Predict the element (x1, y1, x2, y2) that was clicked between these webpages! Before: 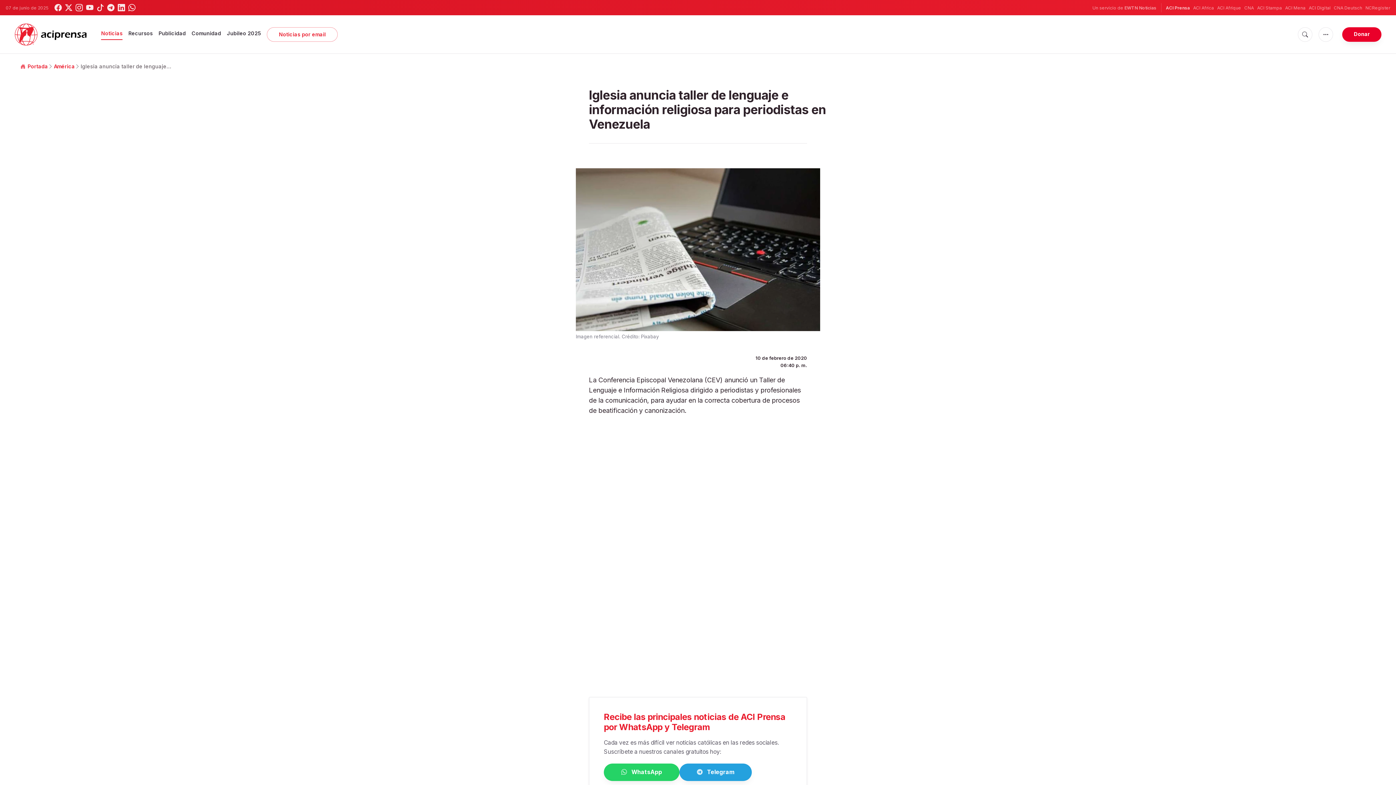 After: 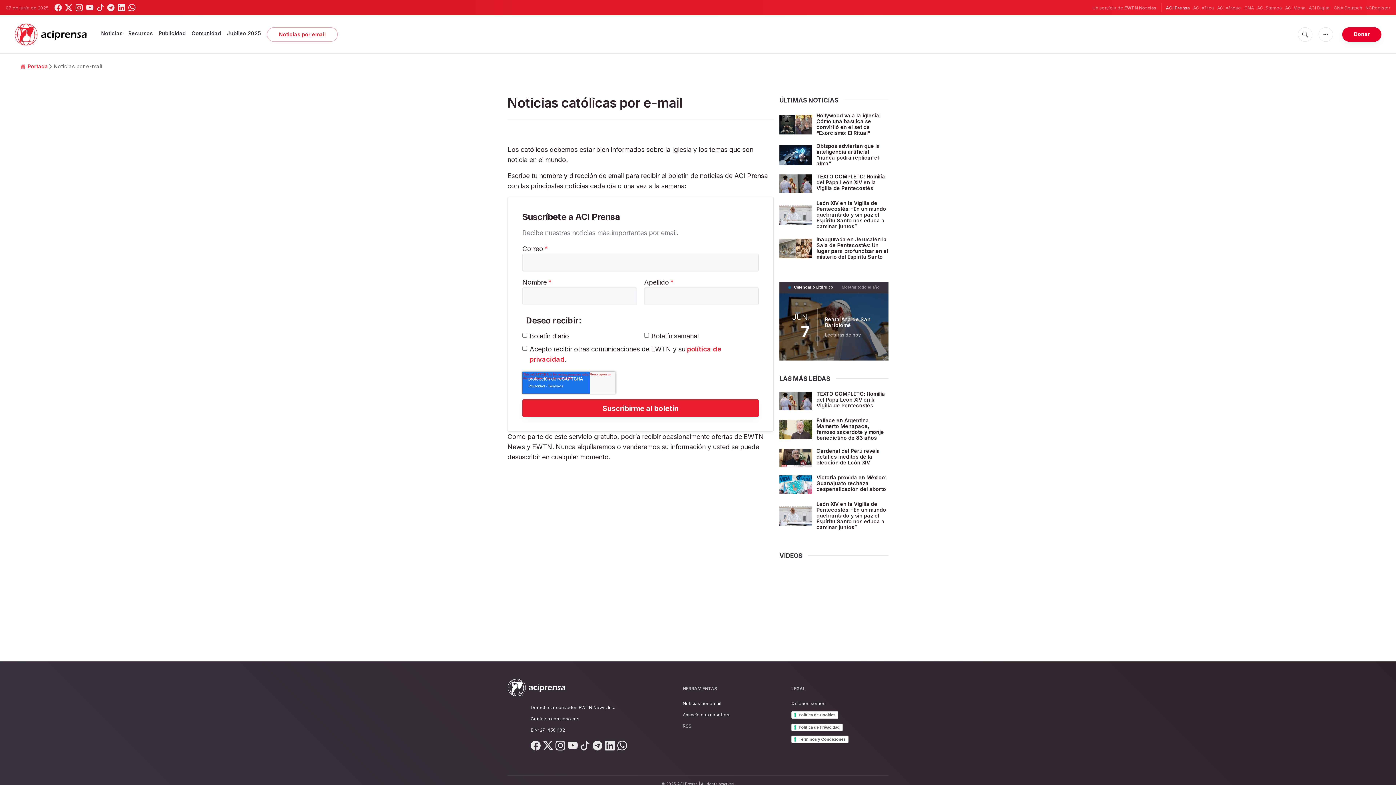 Action: bbox: (267, 27, 337, 41) label: Noticias por email